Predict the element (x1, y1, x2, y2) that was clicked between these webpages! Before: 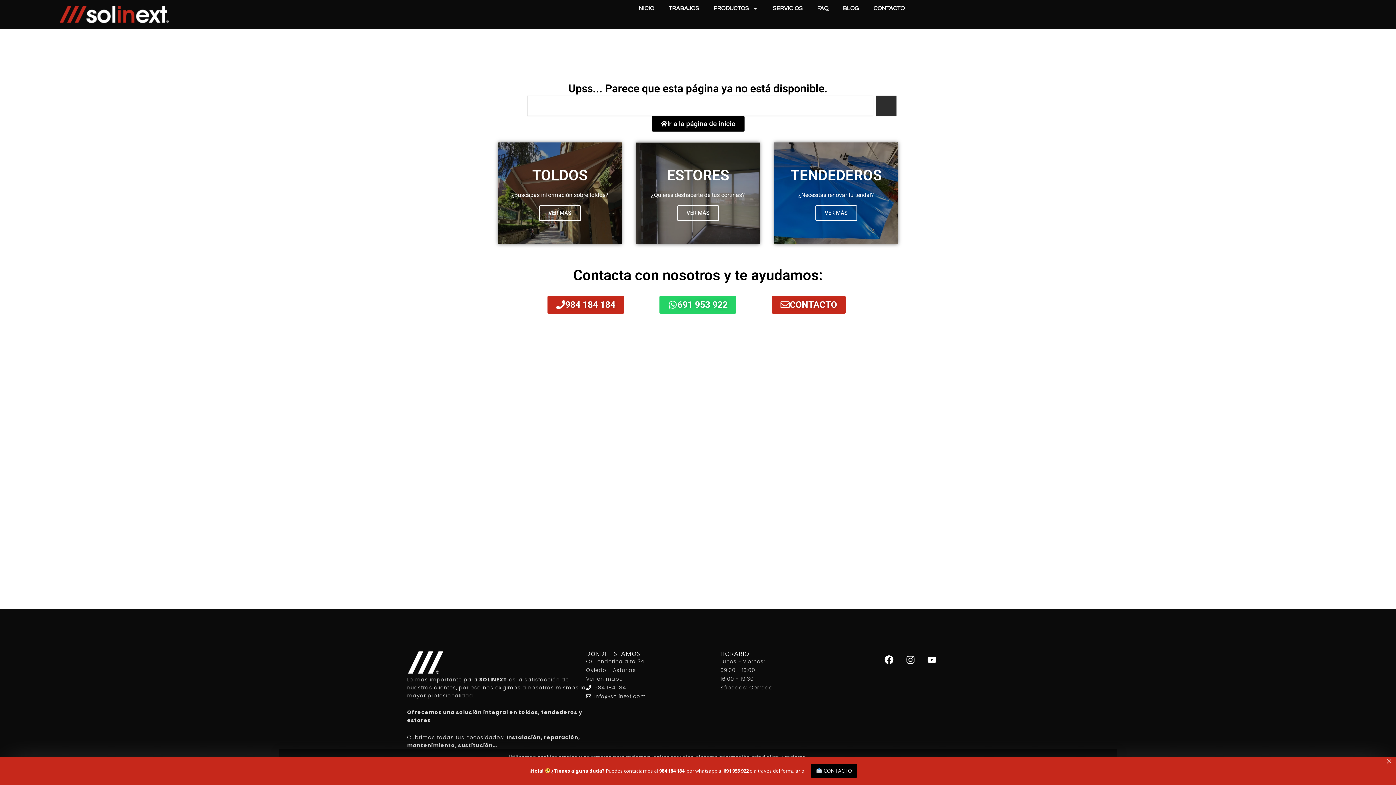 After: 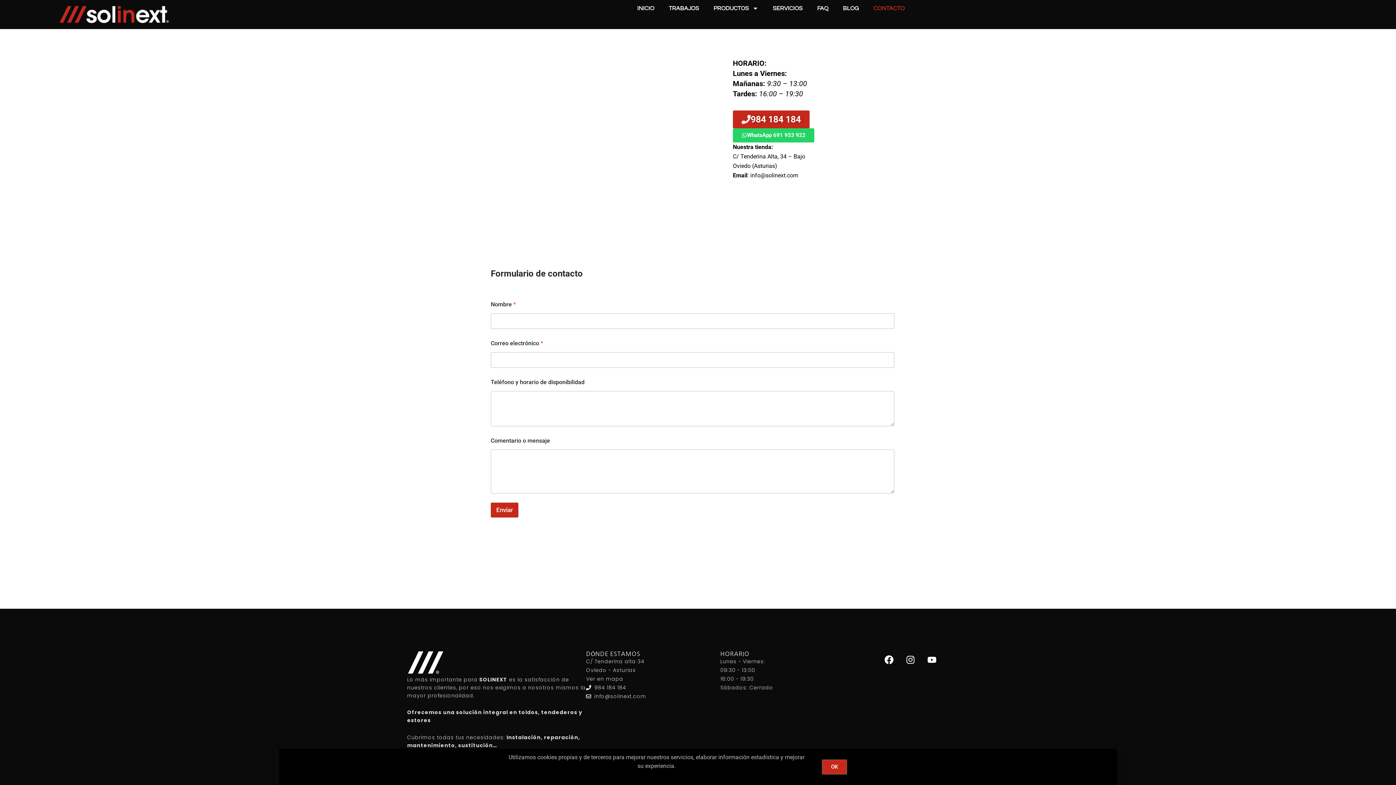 Action: label: CONTACTO bbox: (772, 296, 845, 313)